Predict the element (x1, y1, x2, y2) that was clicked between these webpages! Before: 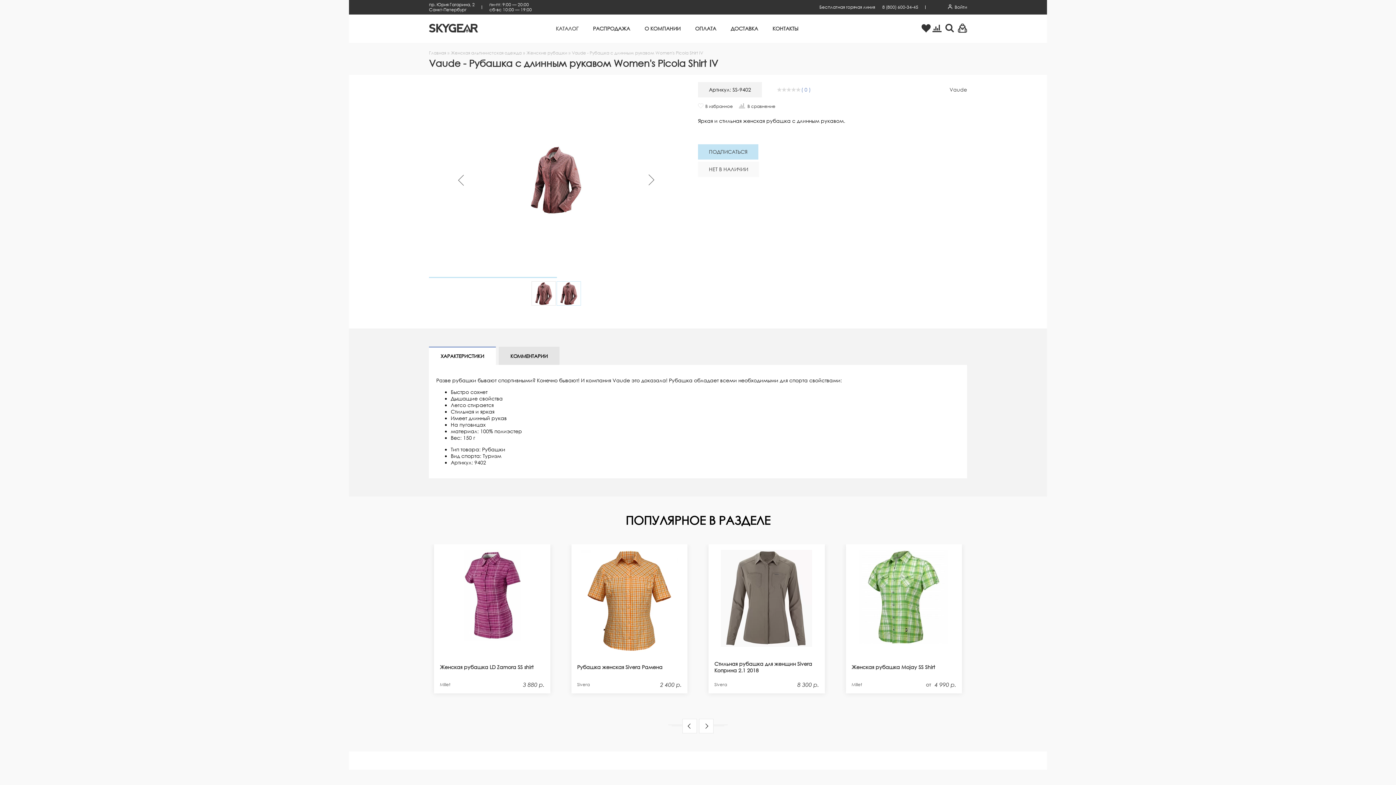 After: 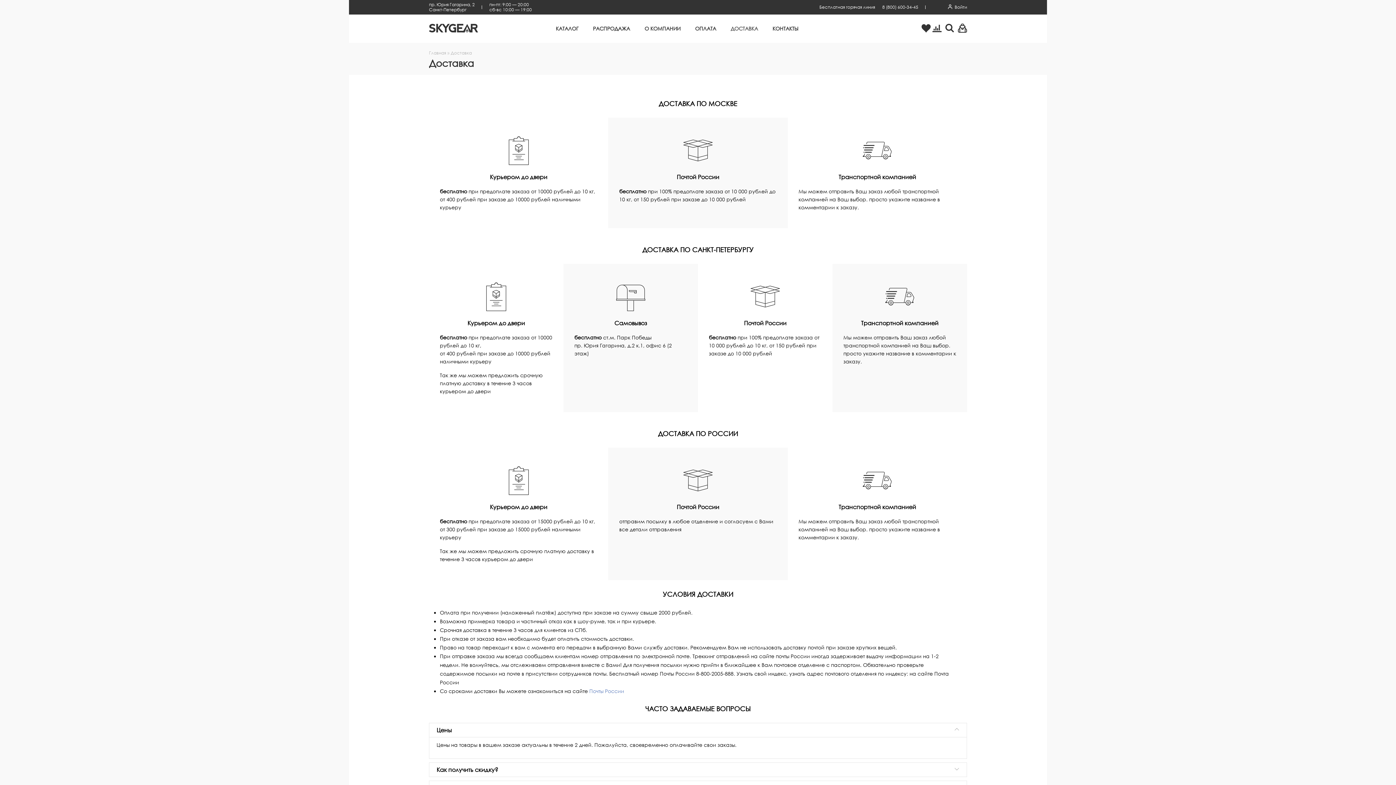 Action: bbox: (730, 25, 758, 31) label: ДОСТАВКА